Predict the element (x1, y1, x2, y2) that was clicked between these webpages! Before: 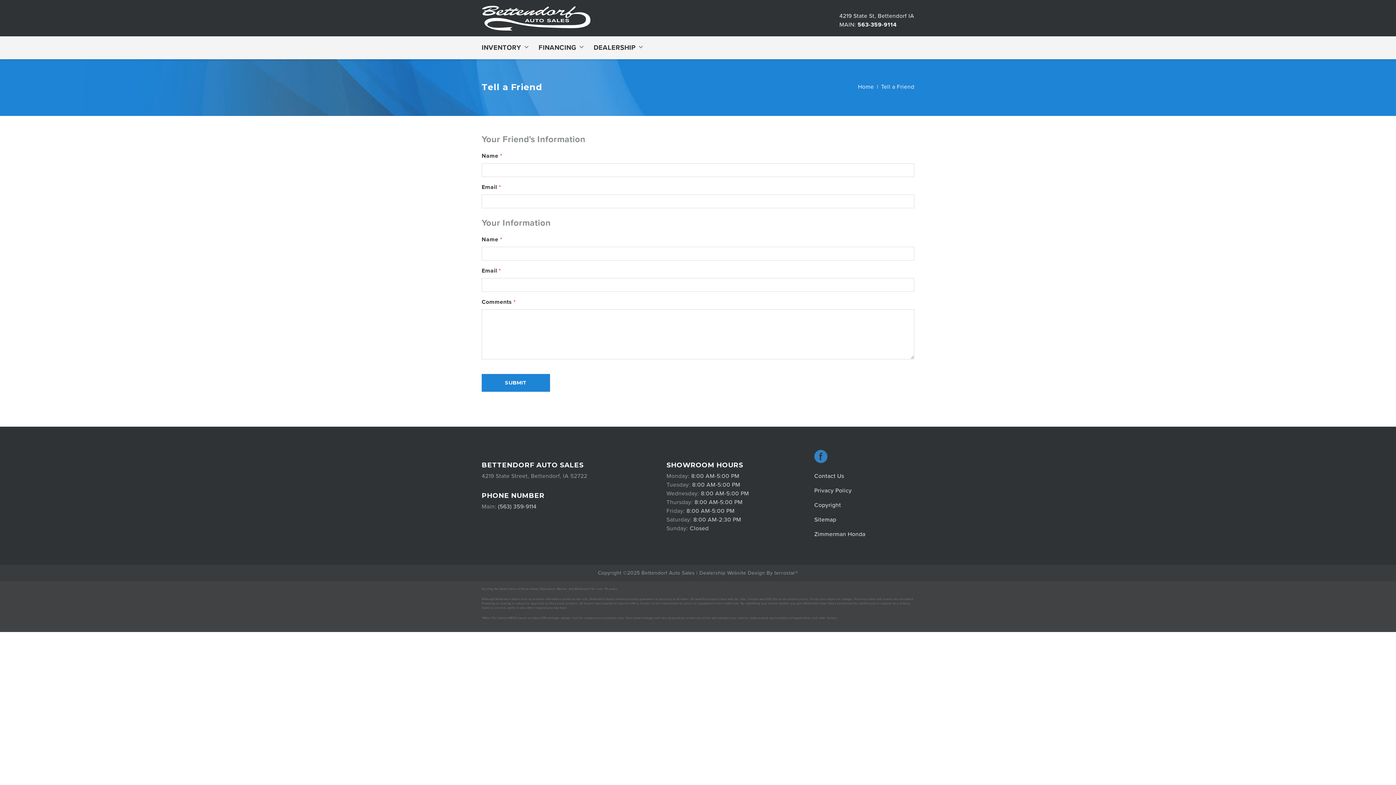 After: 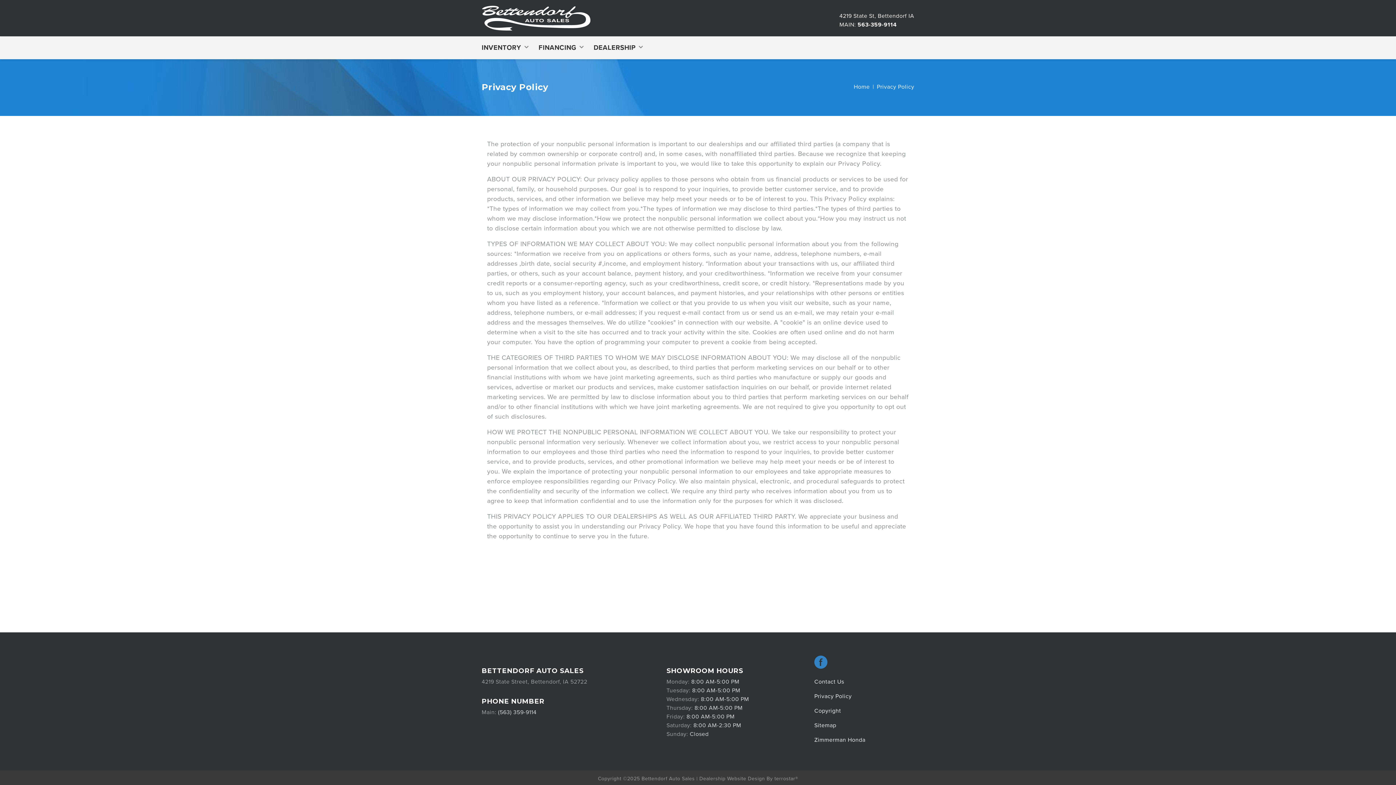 Action: label: Privacy Policy bbox: (814, 487, 851, 494)